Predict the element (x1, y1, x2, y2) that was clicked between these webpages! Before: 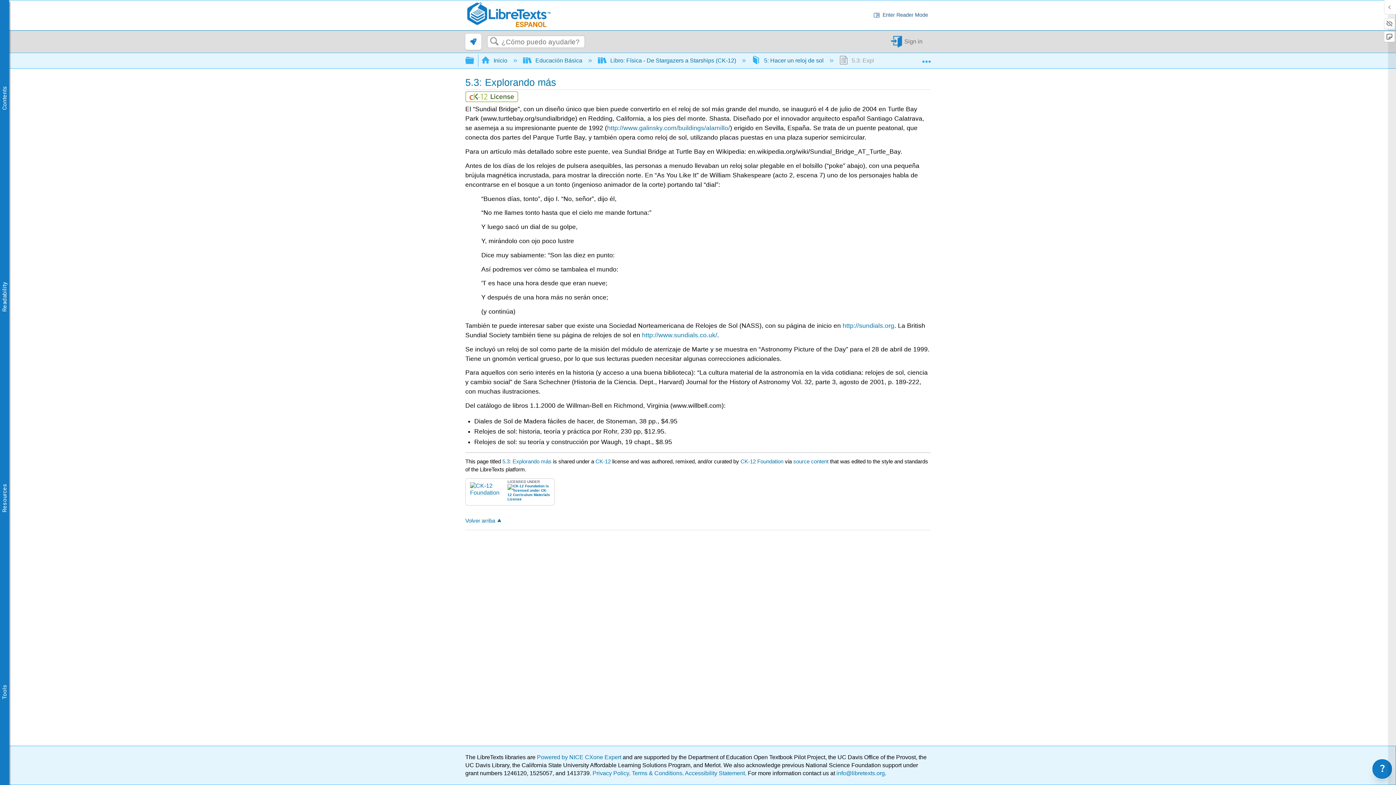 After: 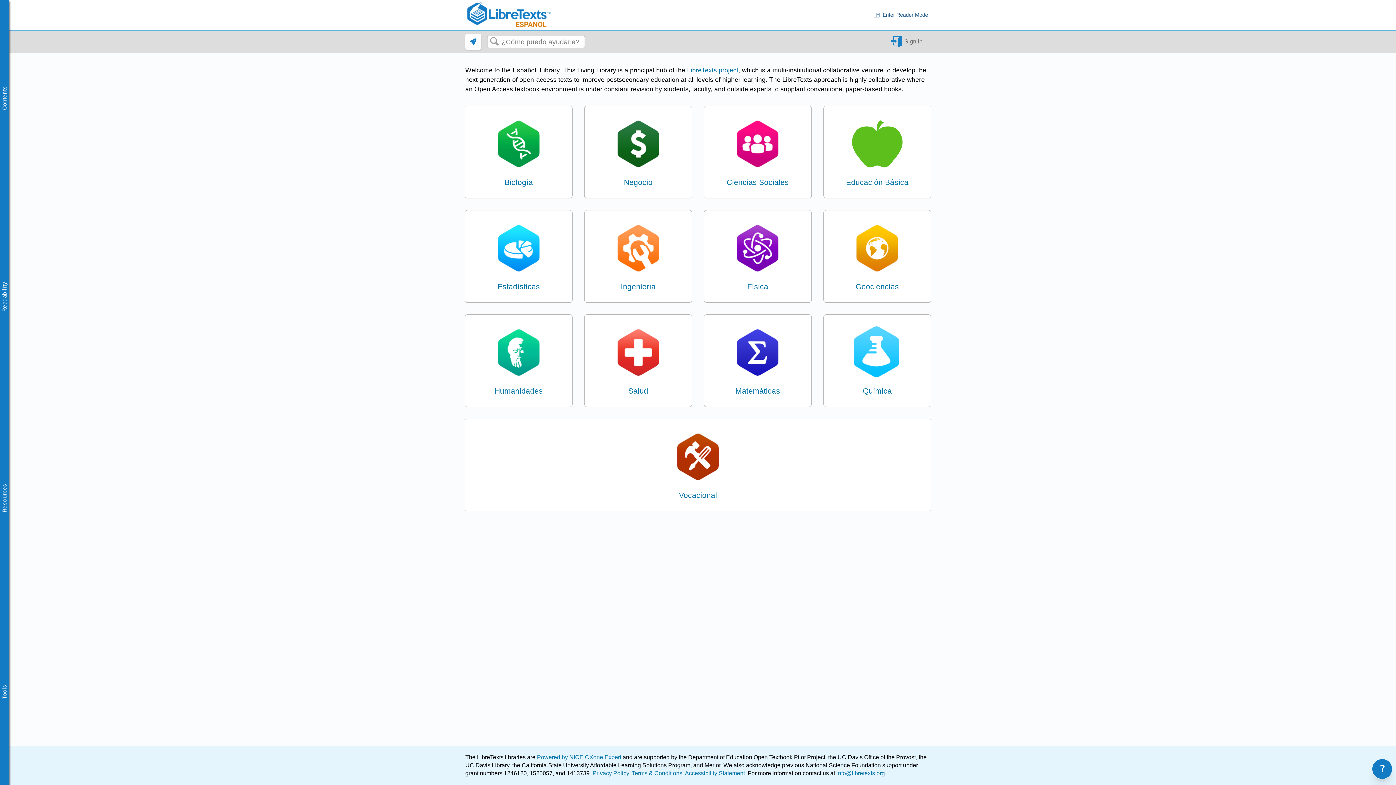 Action: bbox: (481, 57, 509, 63) label:  Inicio 